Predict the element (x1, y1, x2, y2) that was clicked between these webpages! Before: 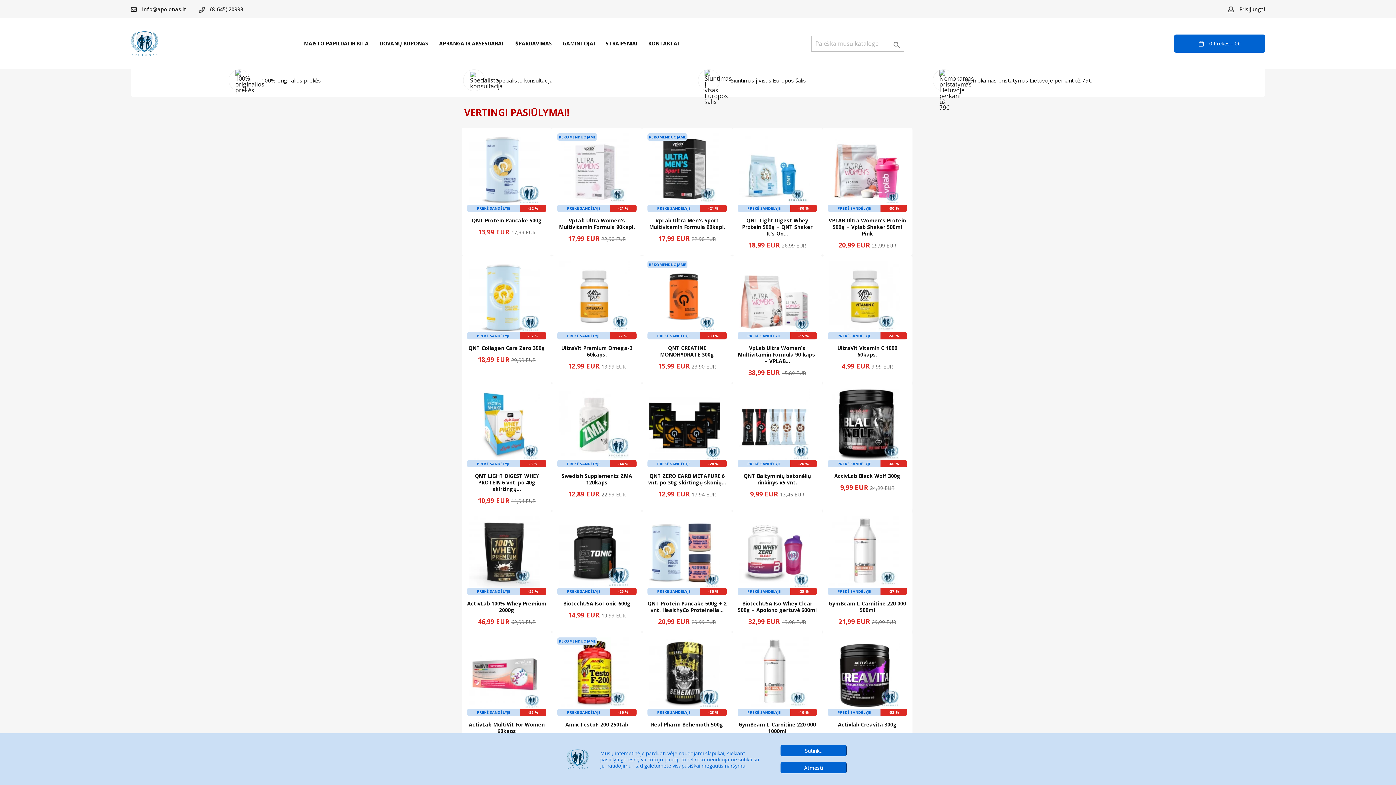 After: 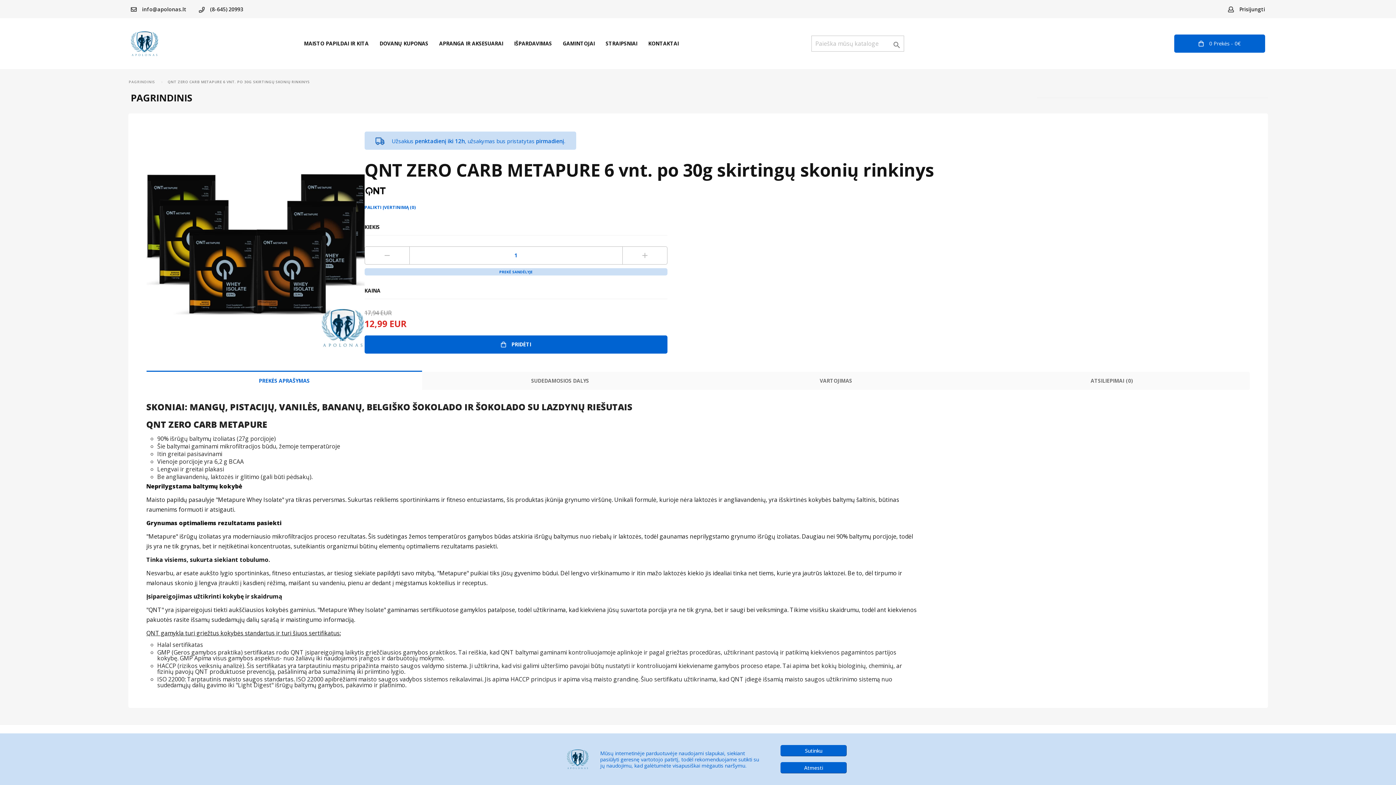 Action: label: PREKĖ SANDĖLYJE
-28 %
QNT ZERO CARB METAPURE 6 vnt. po 30g skirtingų skonių...

12,99 EUR

17,94 EUR bbox: (647, 388, 726, 499)